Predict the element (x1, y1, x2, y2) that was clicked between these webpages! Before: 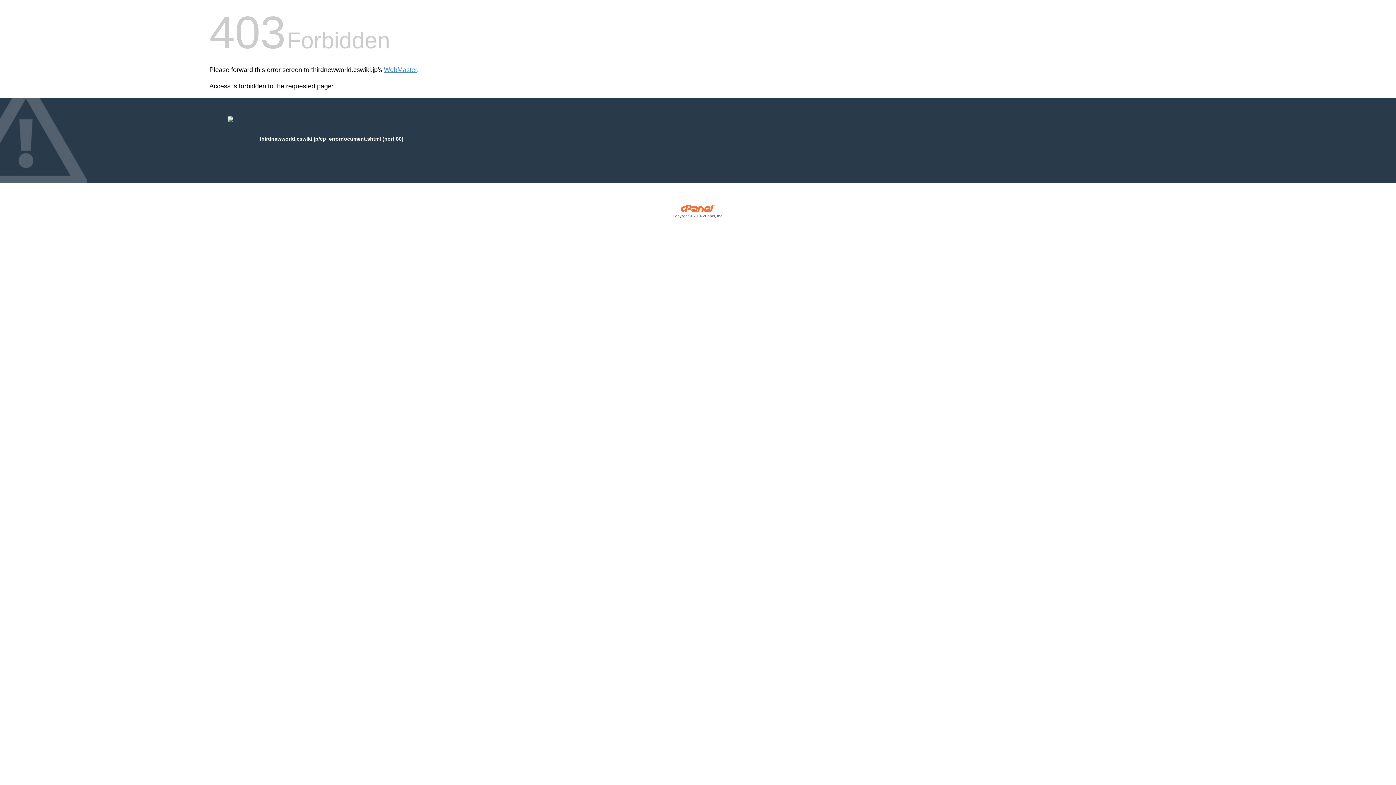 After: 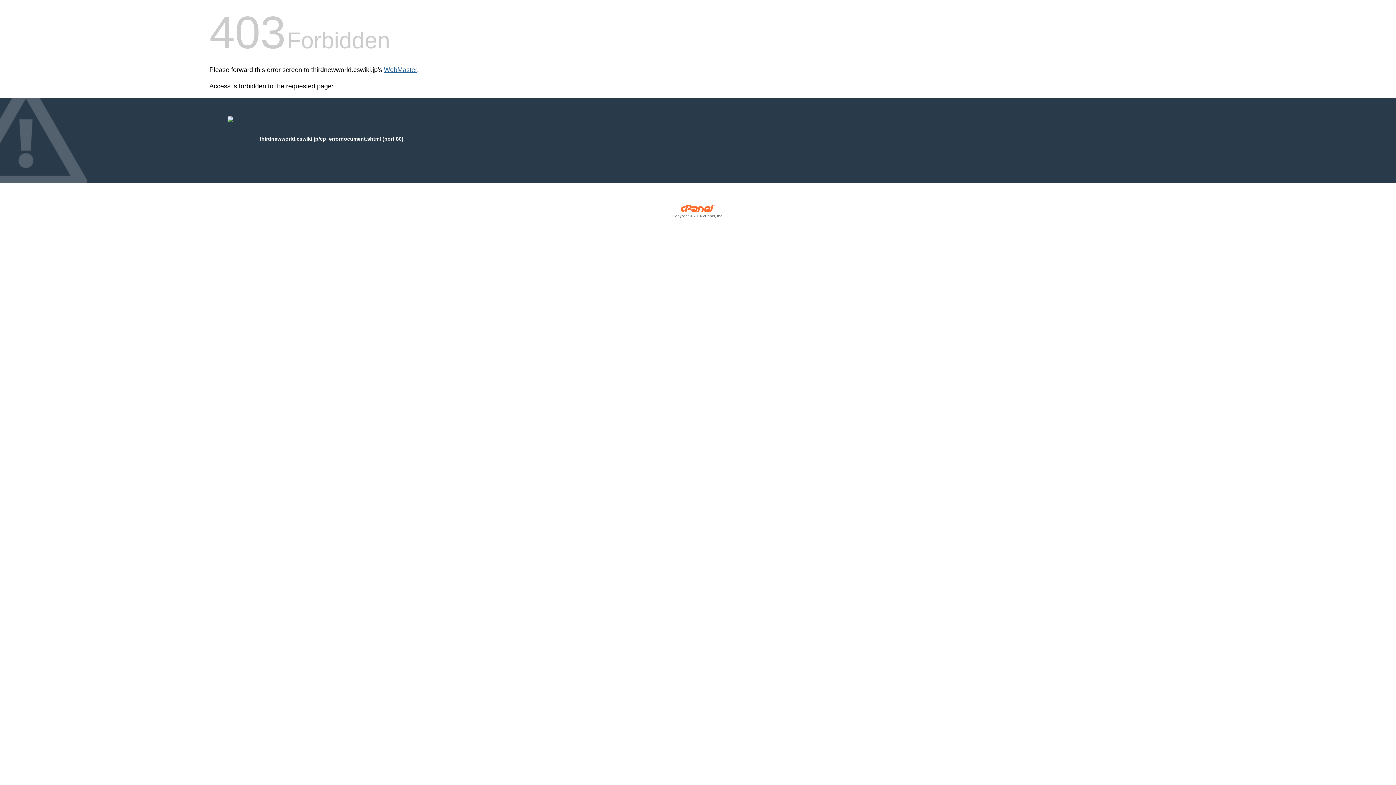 Action: bbox: (384, 66, 417, 73) label: WebMaster